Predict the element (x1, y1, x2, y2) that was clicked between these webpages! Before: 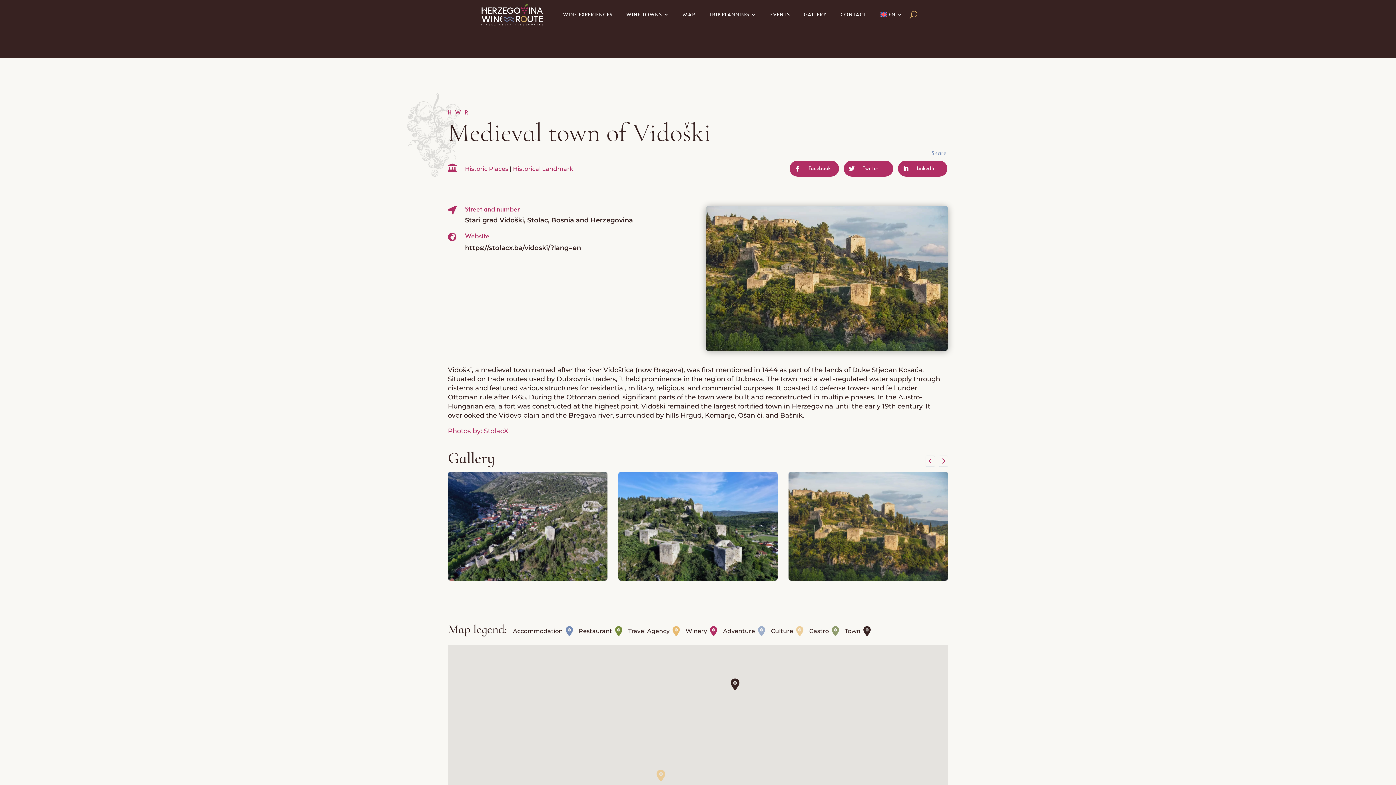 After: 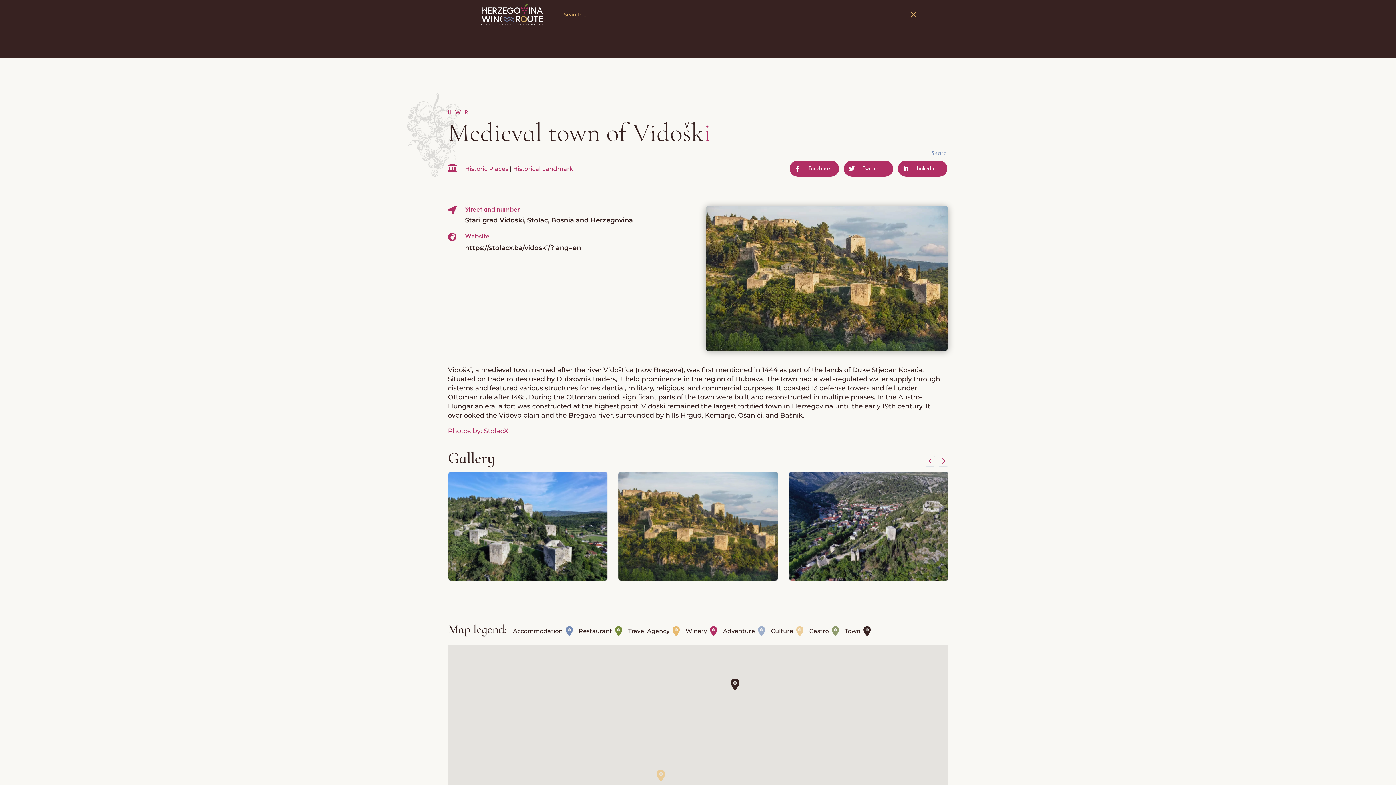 Action: bbox: (909, 0, 917, 29)